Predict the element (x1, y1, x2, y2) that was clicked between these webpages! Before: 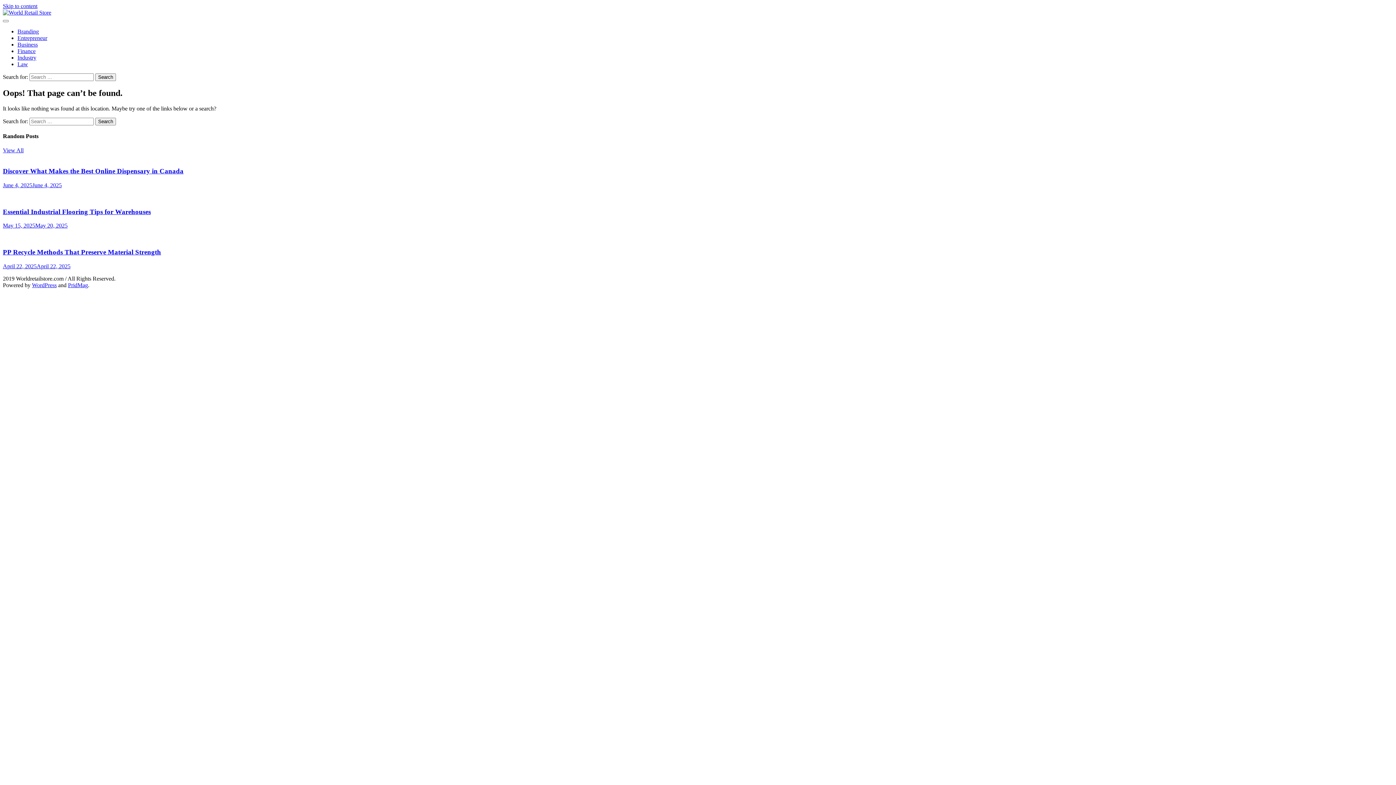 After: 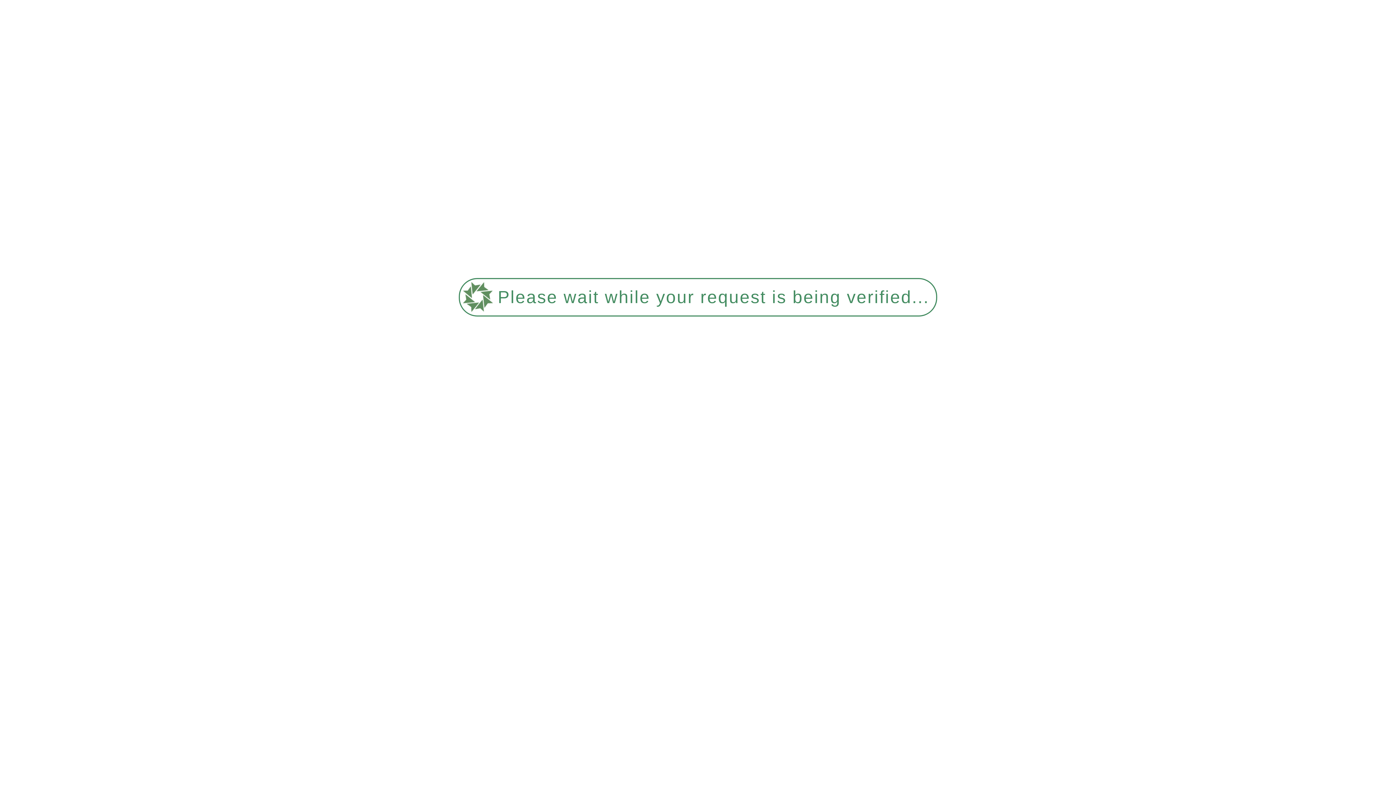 Action: bbox: (17, 61, 28, 67) label: Law